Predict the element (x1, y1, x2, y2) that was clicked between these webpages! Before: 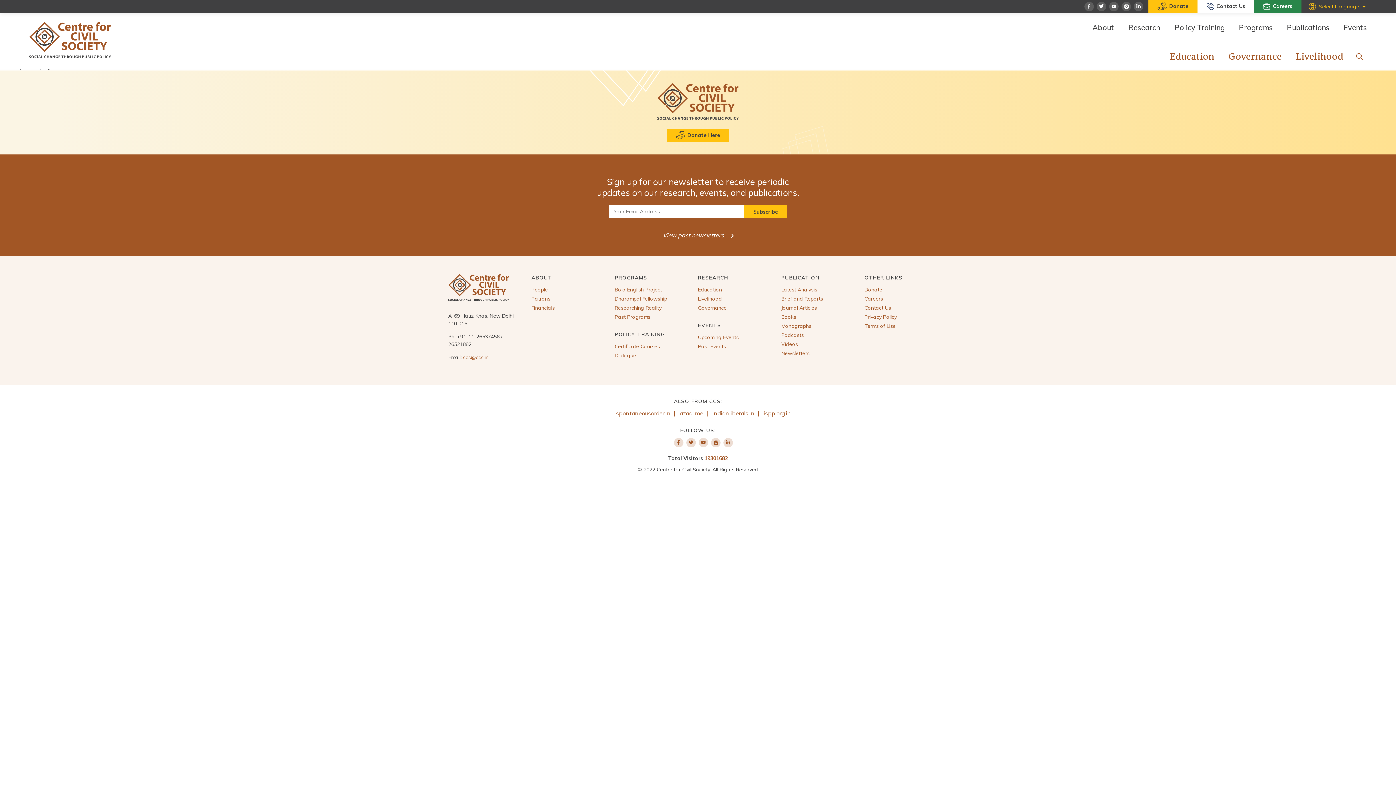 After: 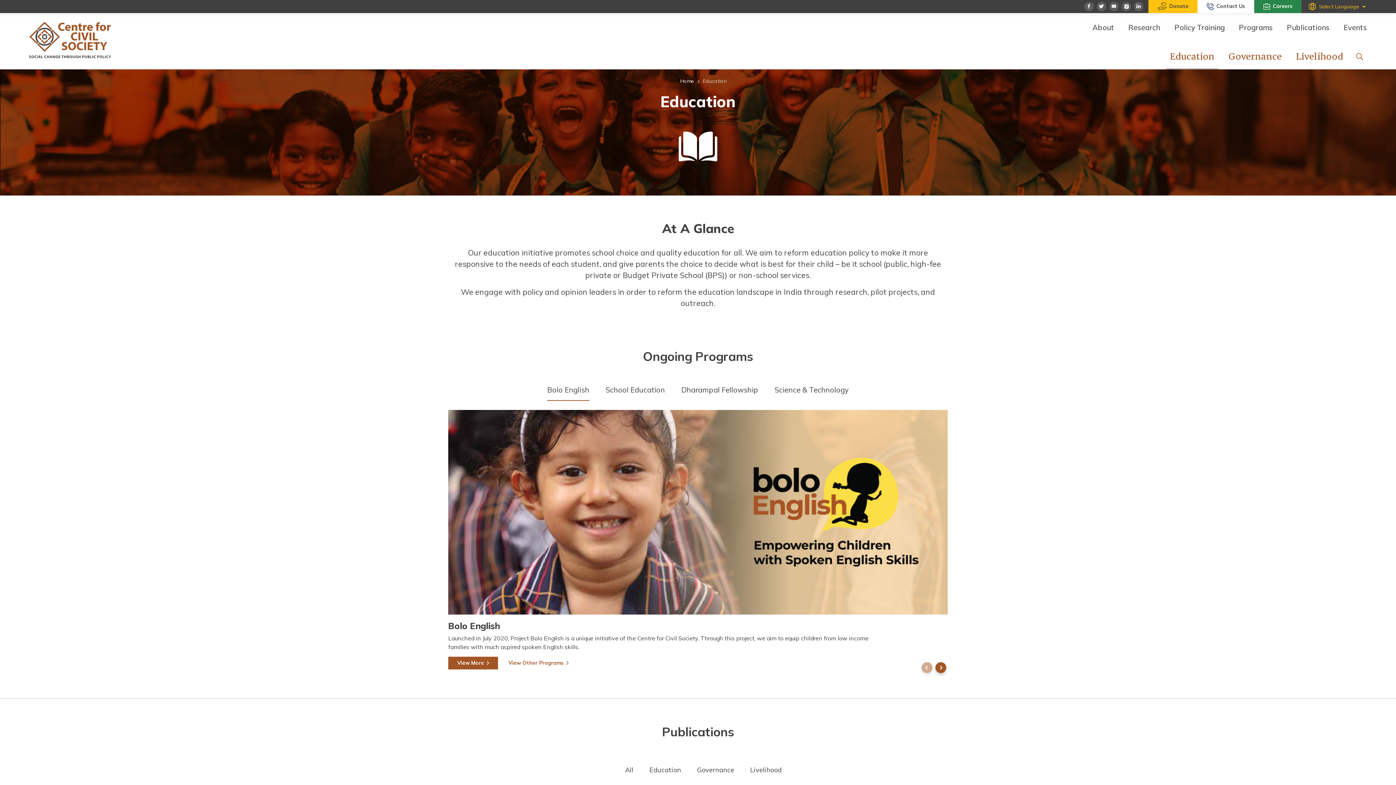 Action: bbox: (1166, 44, 1218, 69) label: Education